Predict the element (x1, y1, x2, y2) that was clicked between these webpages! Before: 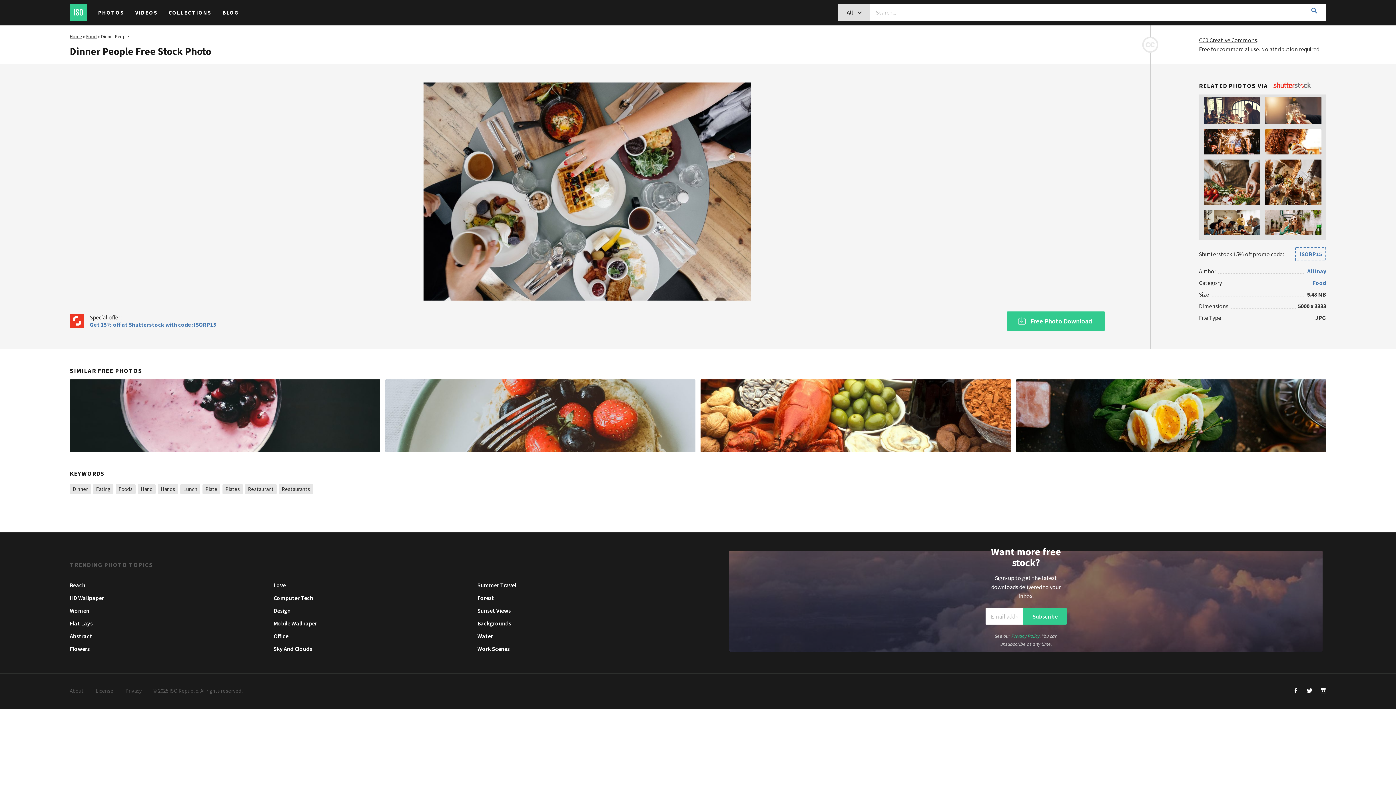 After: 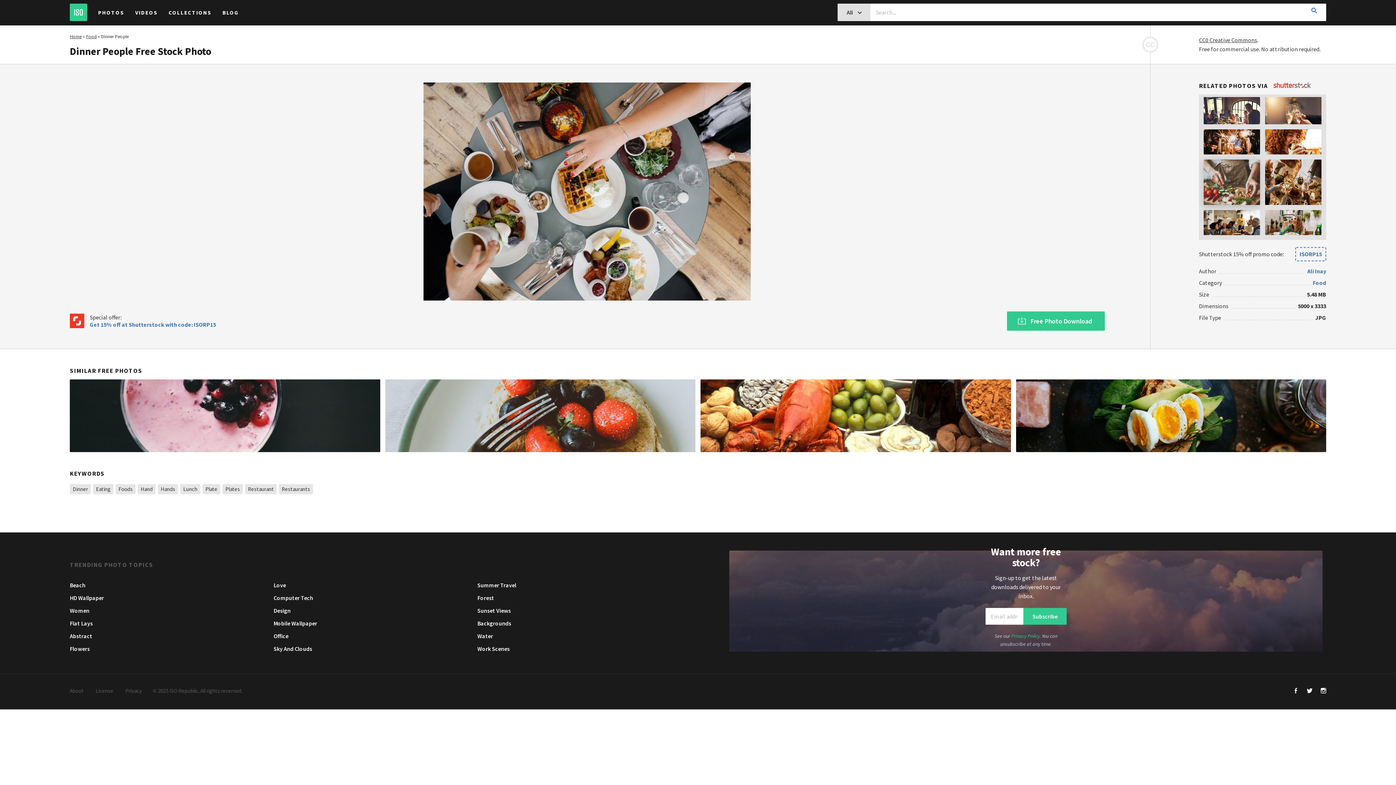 Action: bbox: (1204, 159, 1260, 205)